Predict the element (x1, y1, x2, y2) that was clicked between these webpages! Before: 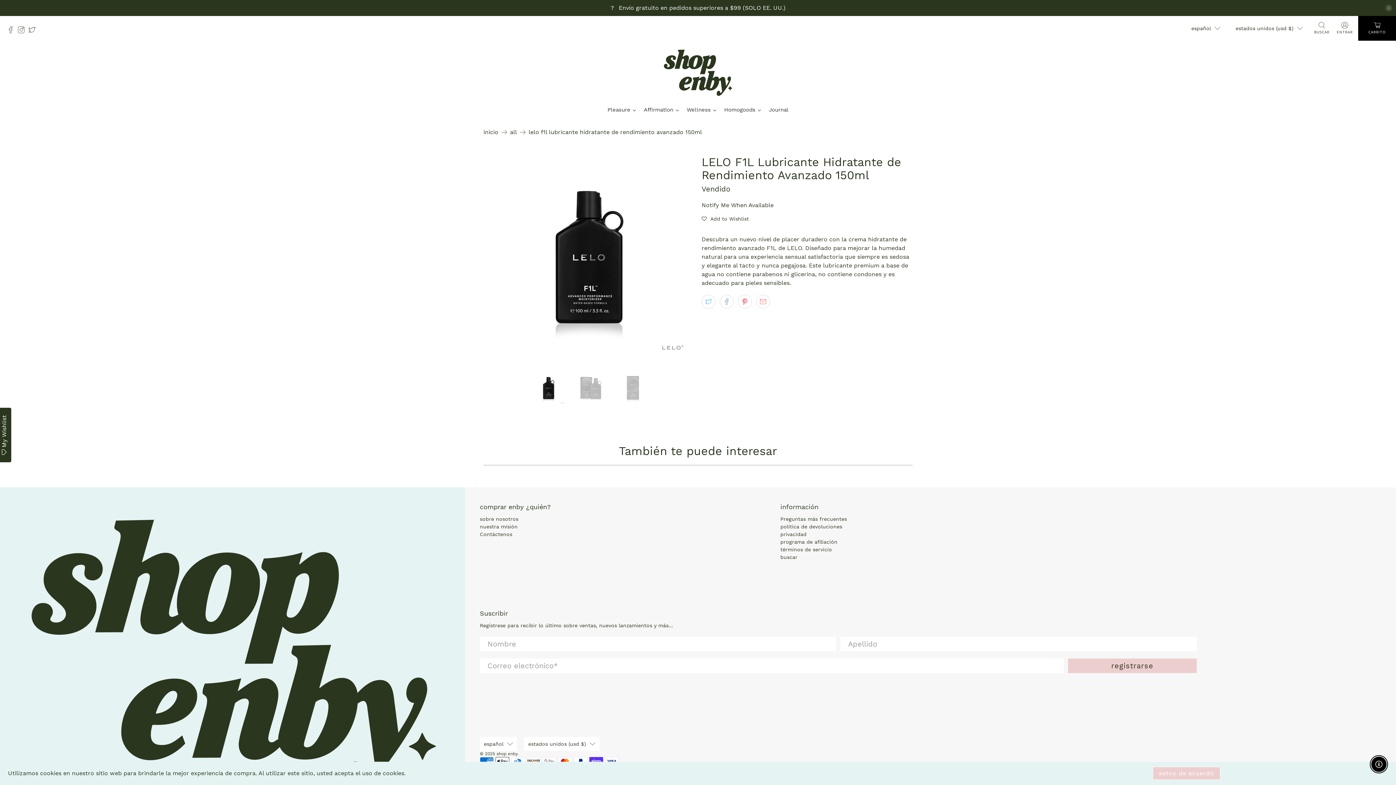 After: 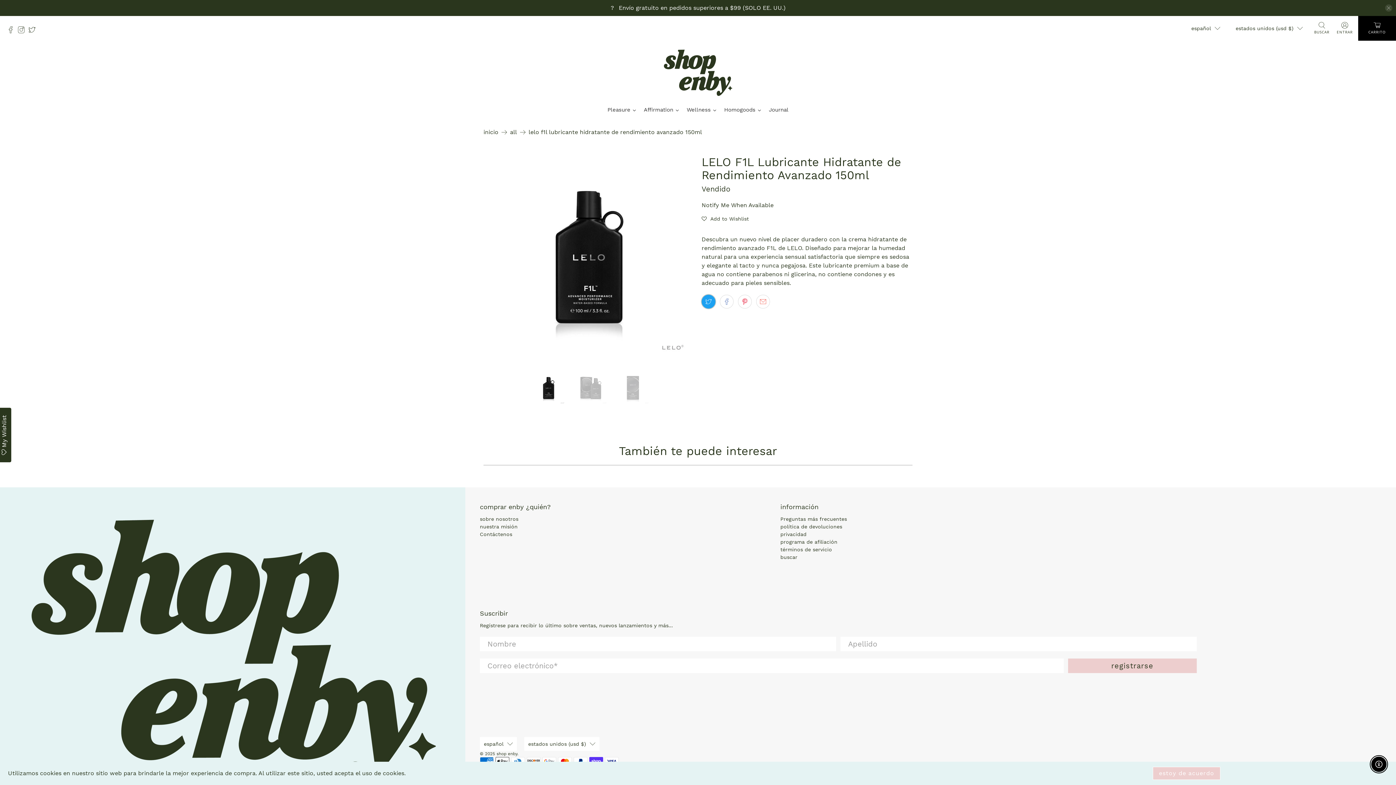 Action: bbox: (701, 276, 715, 290)